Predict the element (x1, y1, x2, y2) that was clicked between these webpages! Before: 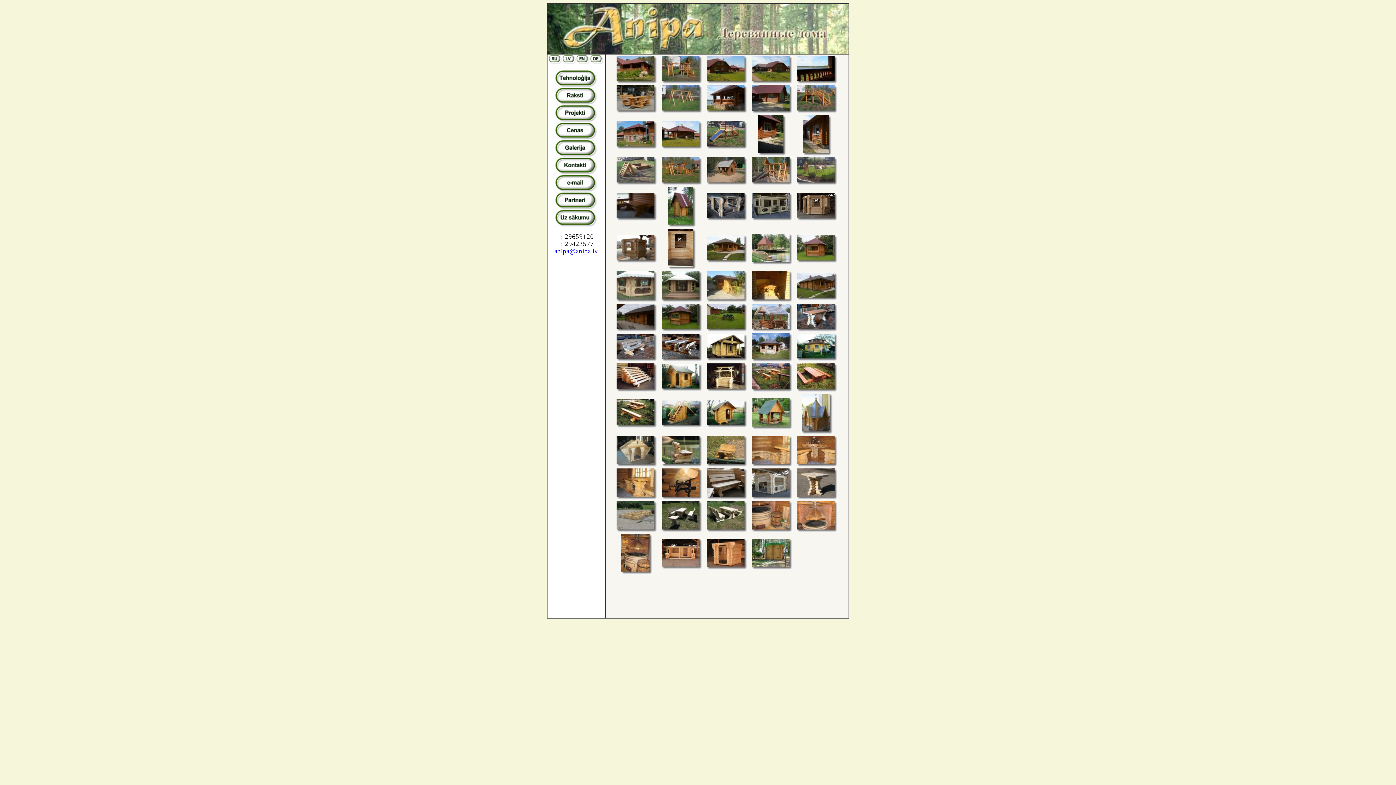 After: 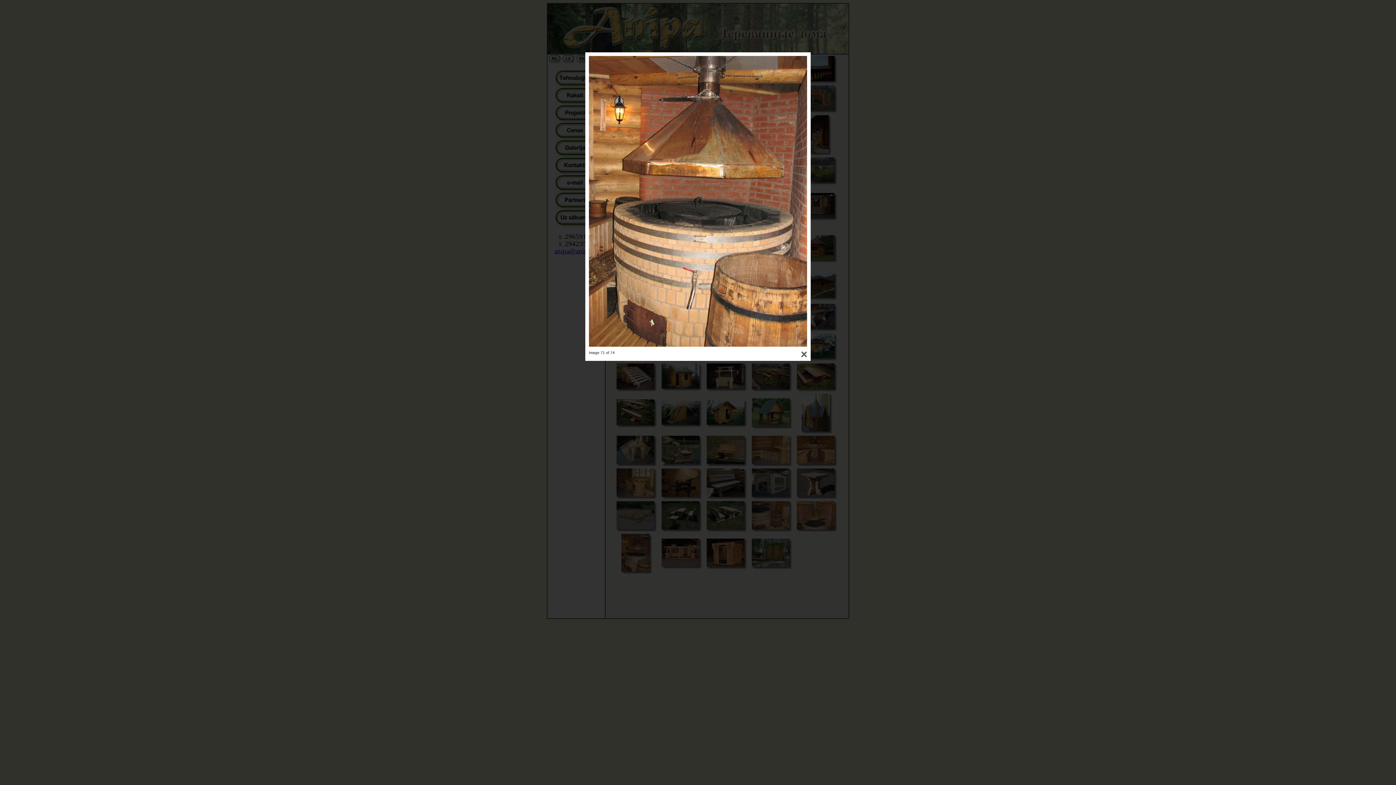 Action: bbox: (621, 569, 652, 576)